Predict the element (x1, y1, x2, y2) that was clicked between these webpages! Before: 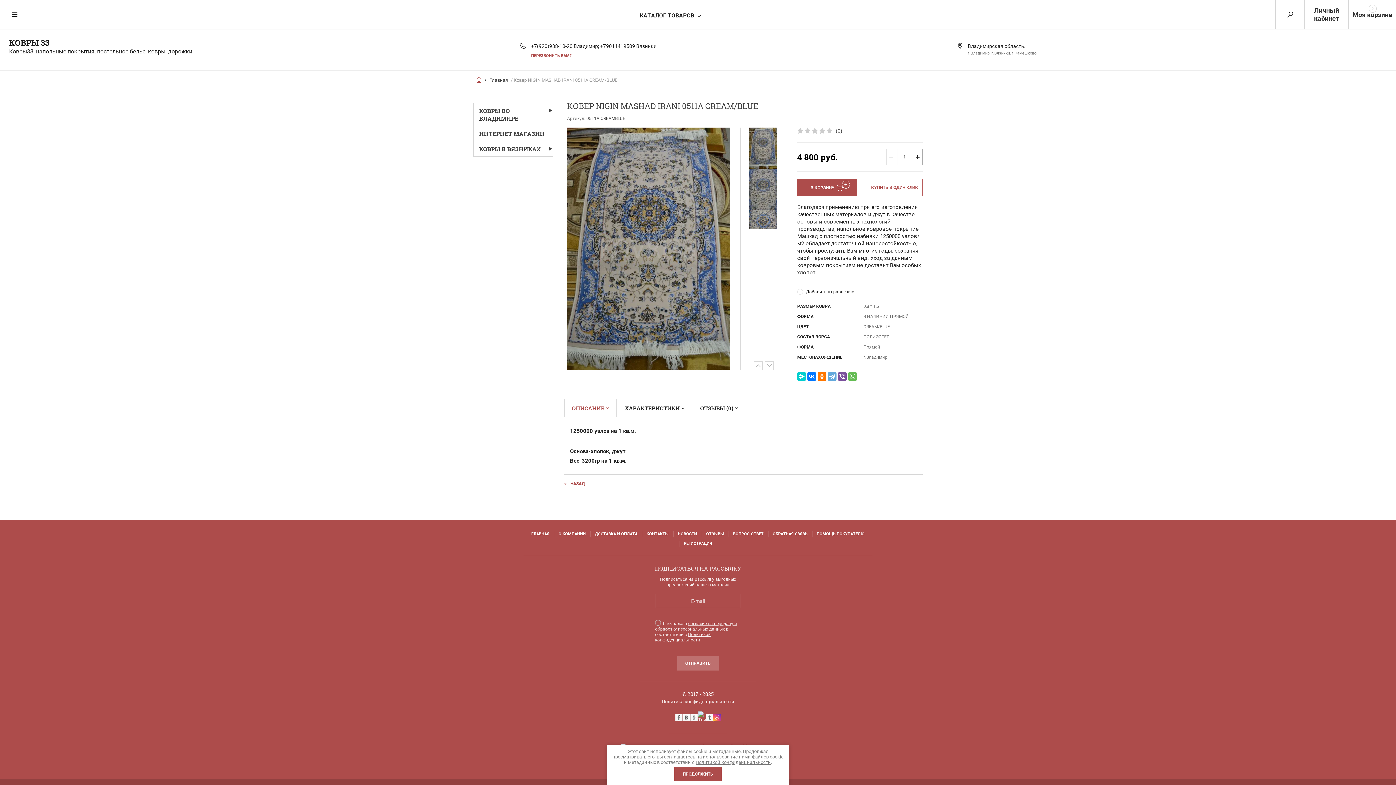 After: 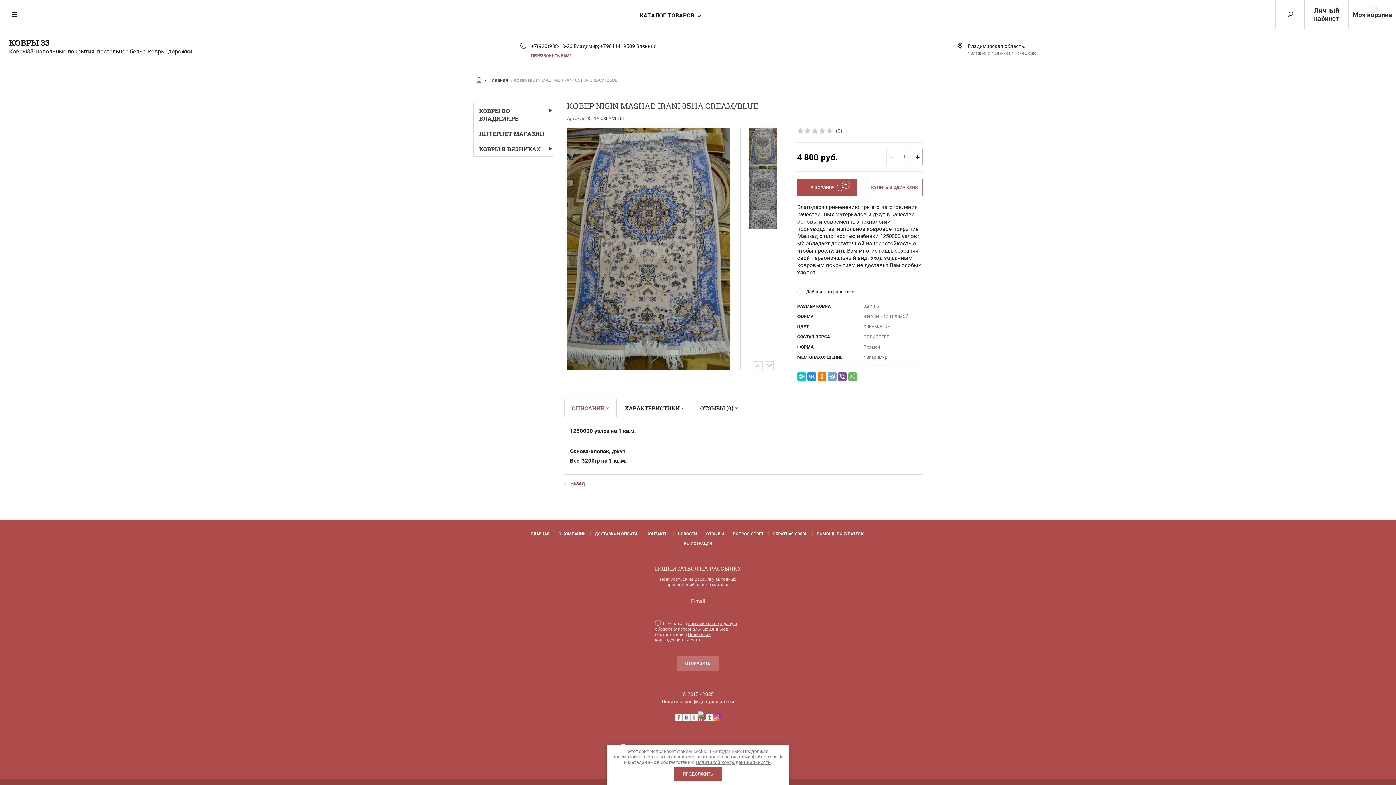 Action: bbox: (807, 372, 816, 381)